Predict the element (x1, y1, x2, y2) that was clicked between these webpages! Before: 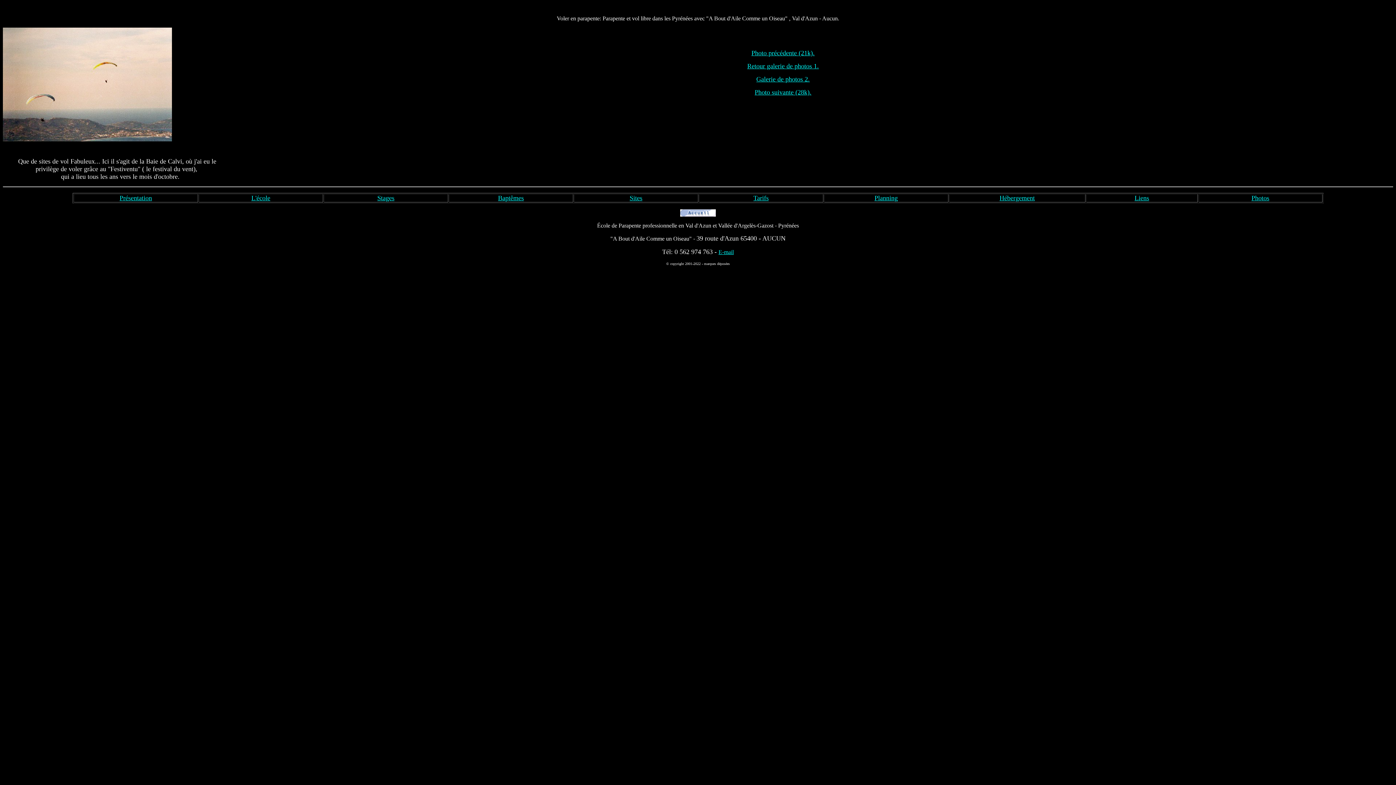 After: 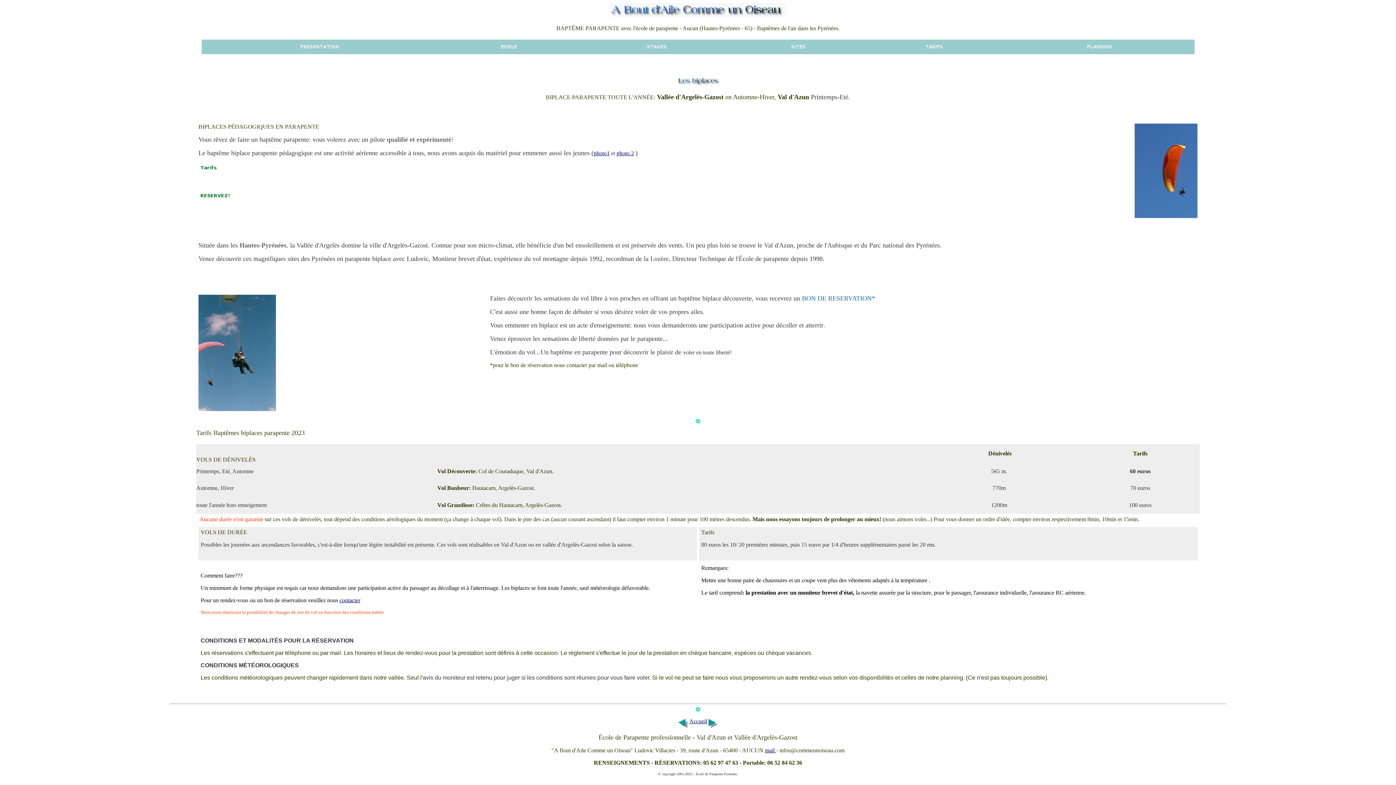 Action: bbox: (498, 194, 524, 201) label: Baptêmes